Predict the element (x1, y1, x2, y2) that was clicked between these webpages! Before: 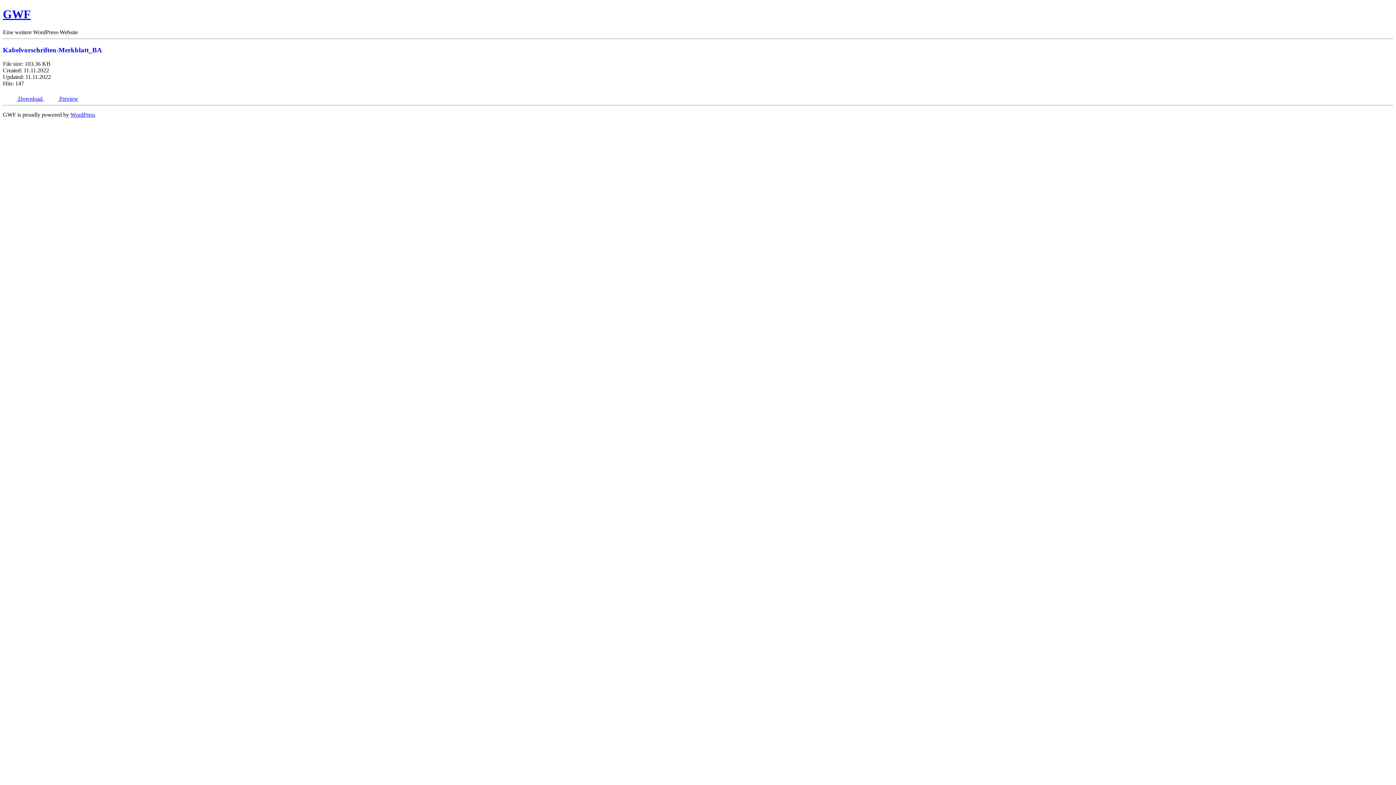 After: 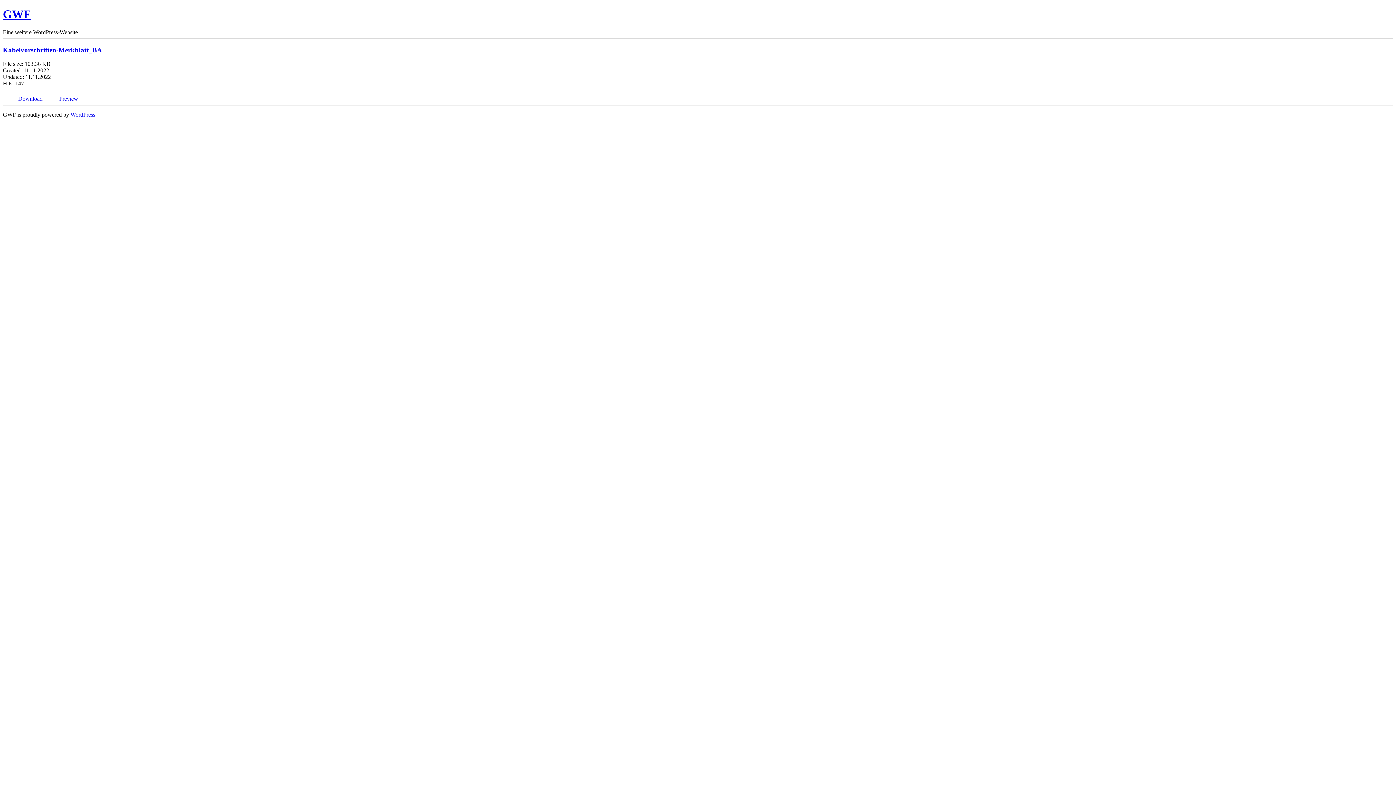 Action: label:  Download  bbox: (2, 95, 44, 101)